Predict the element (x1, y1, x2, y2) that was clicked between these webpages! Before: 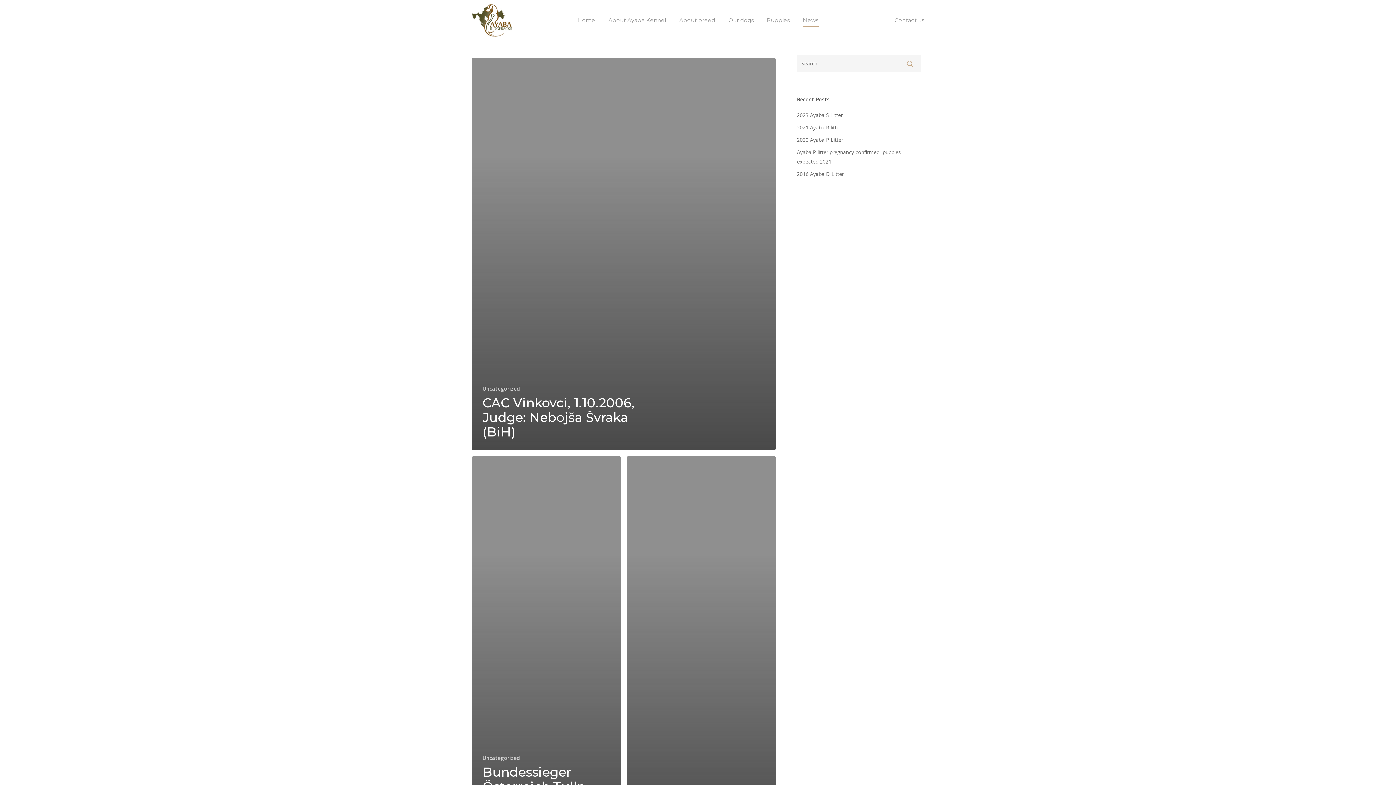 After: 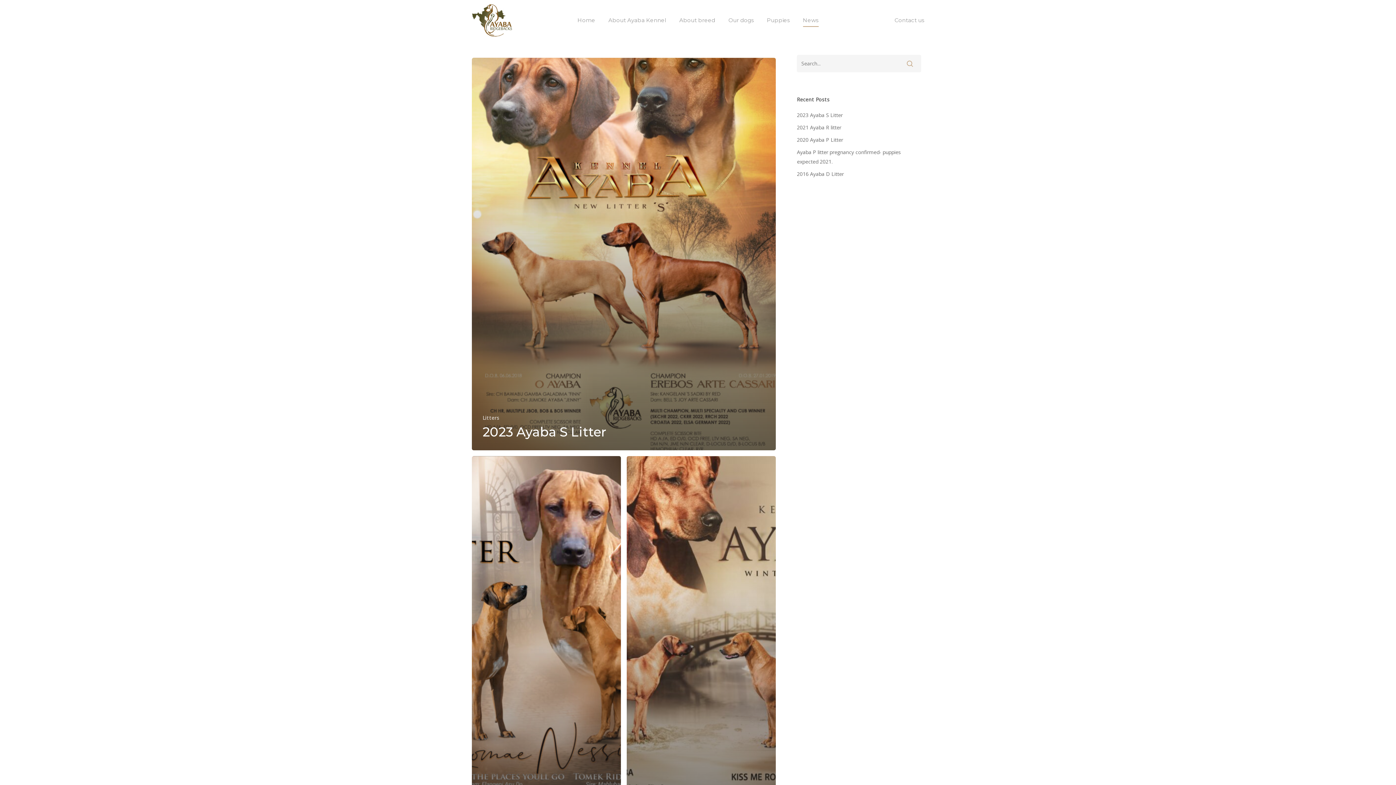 Action: label: News bbox: (803, 14, 818, 25)